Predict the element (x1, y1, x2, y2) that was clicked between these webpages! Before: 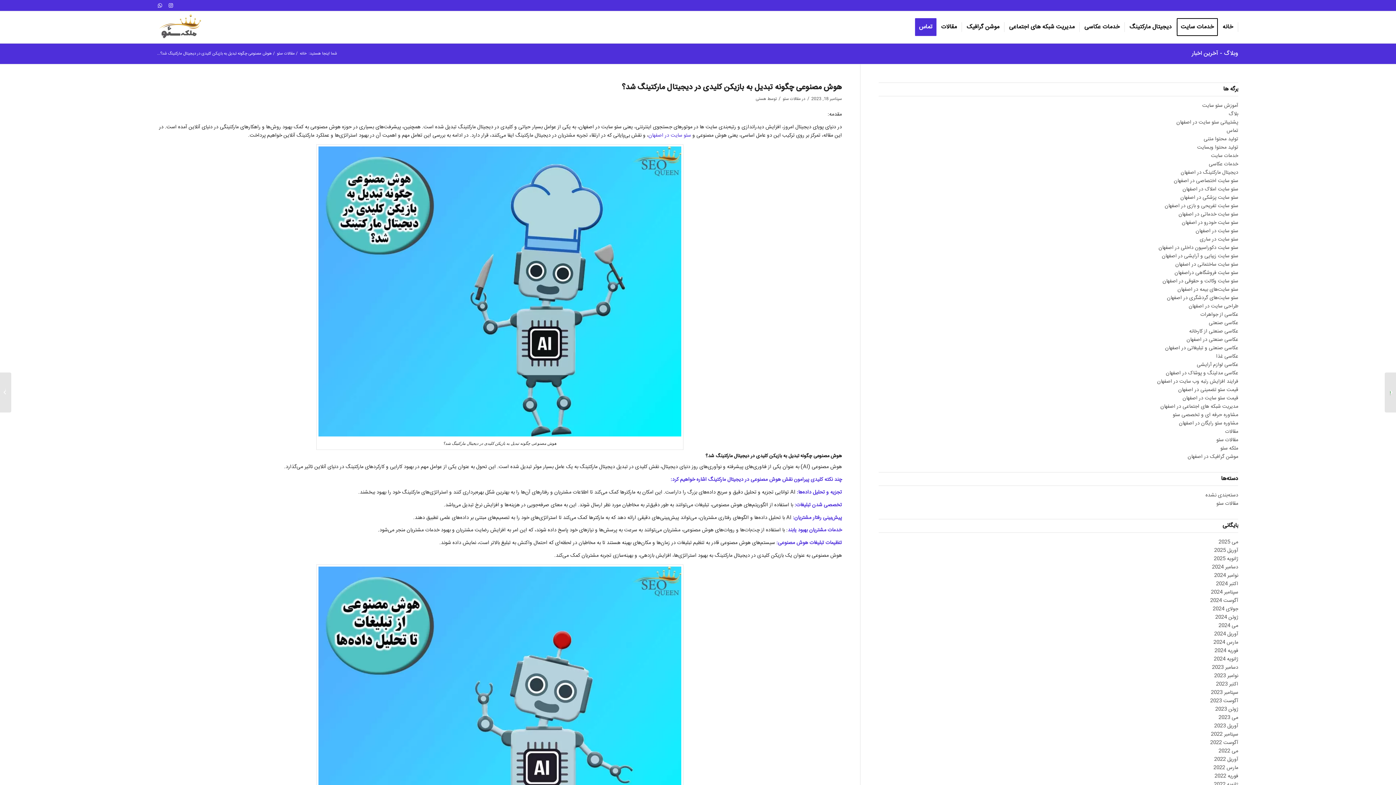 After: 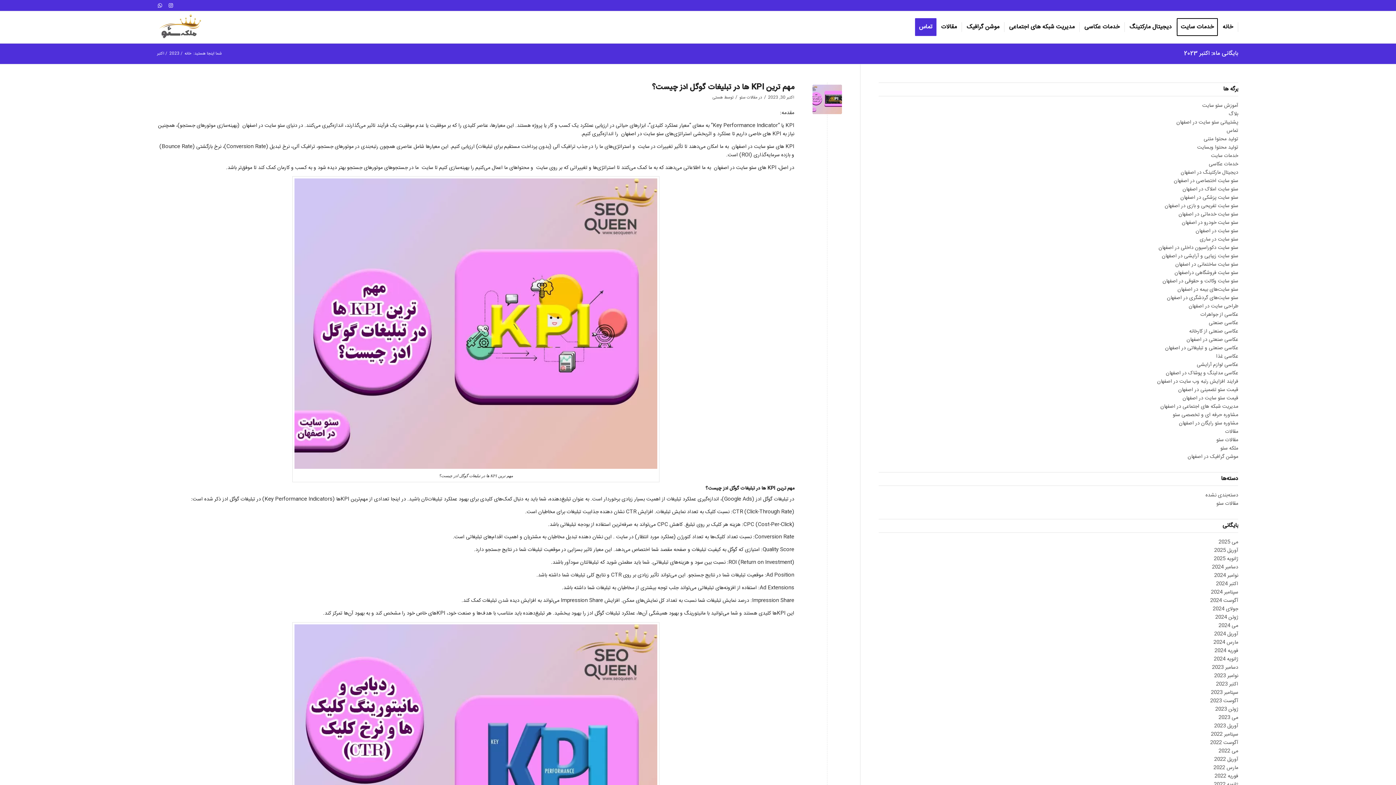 Action: bbox: (1216, 680, 1238, 689) label: اکتبر 2023